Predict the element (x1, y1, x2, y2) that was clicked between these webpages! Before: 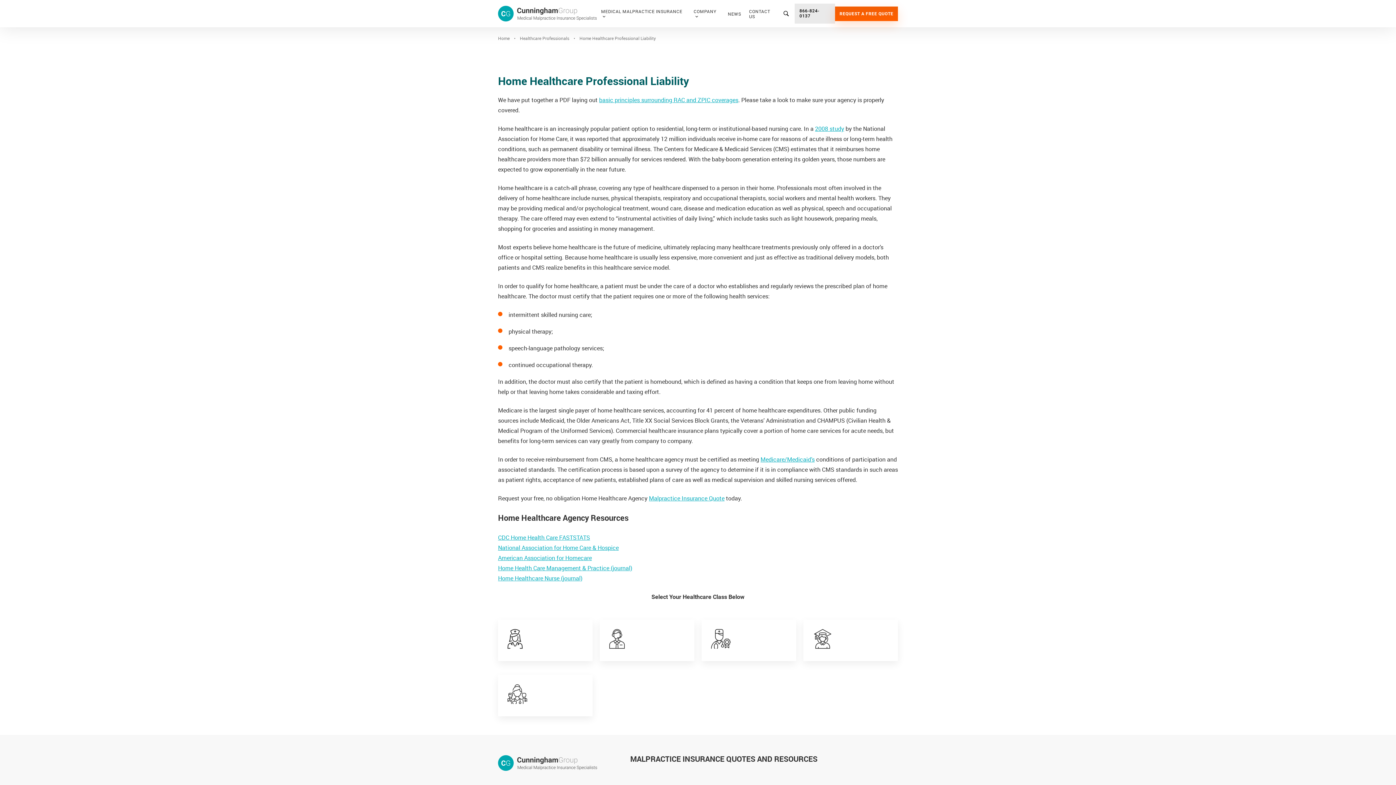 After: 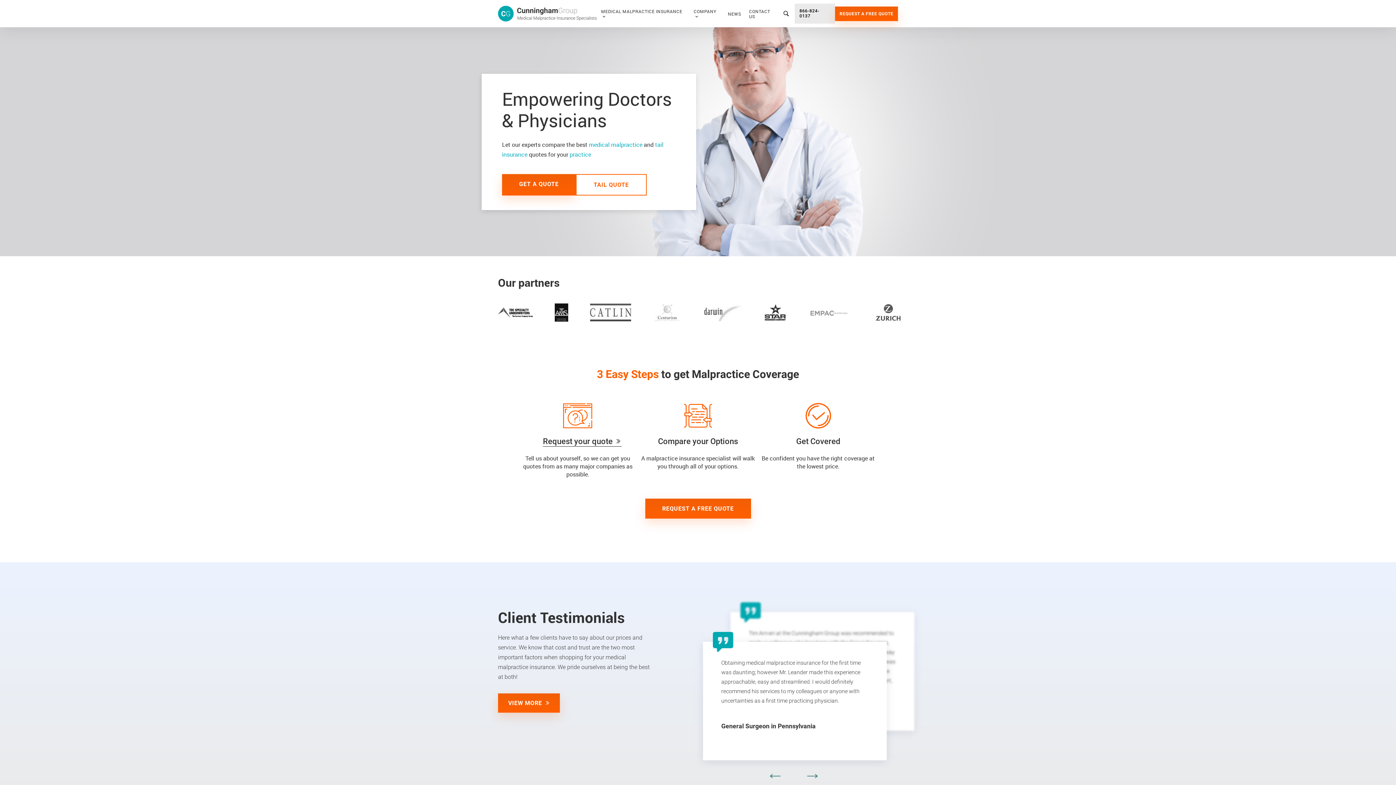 Action: bbox: (498, 755, 597, 773)